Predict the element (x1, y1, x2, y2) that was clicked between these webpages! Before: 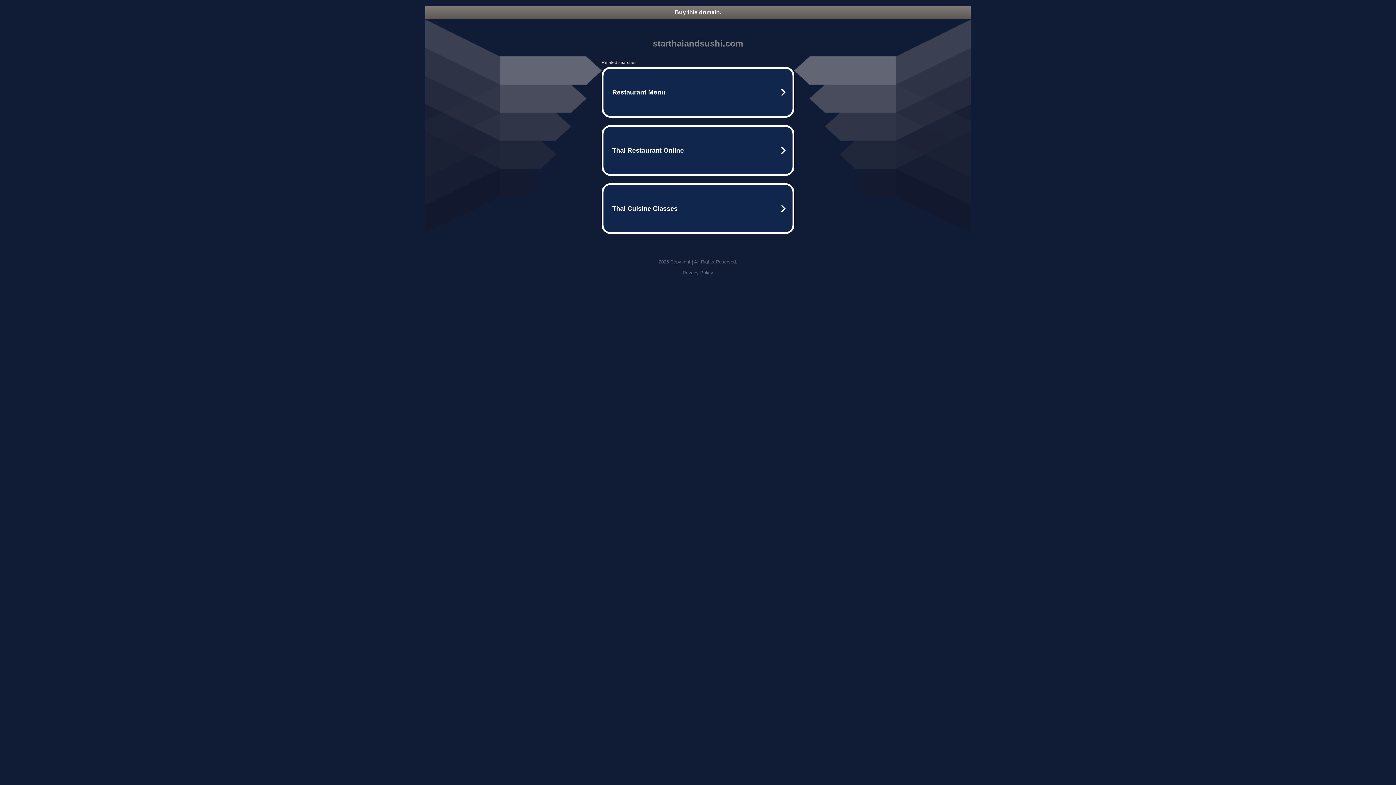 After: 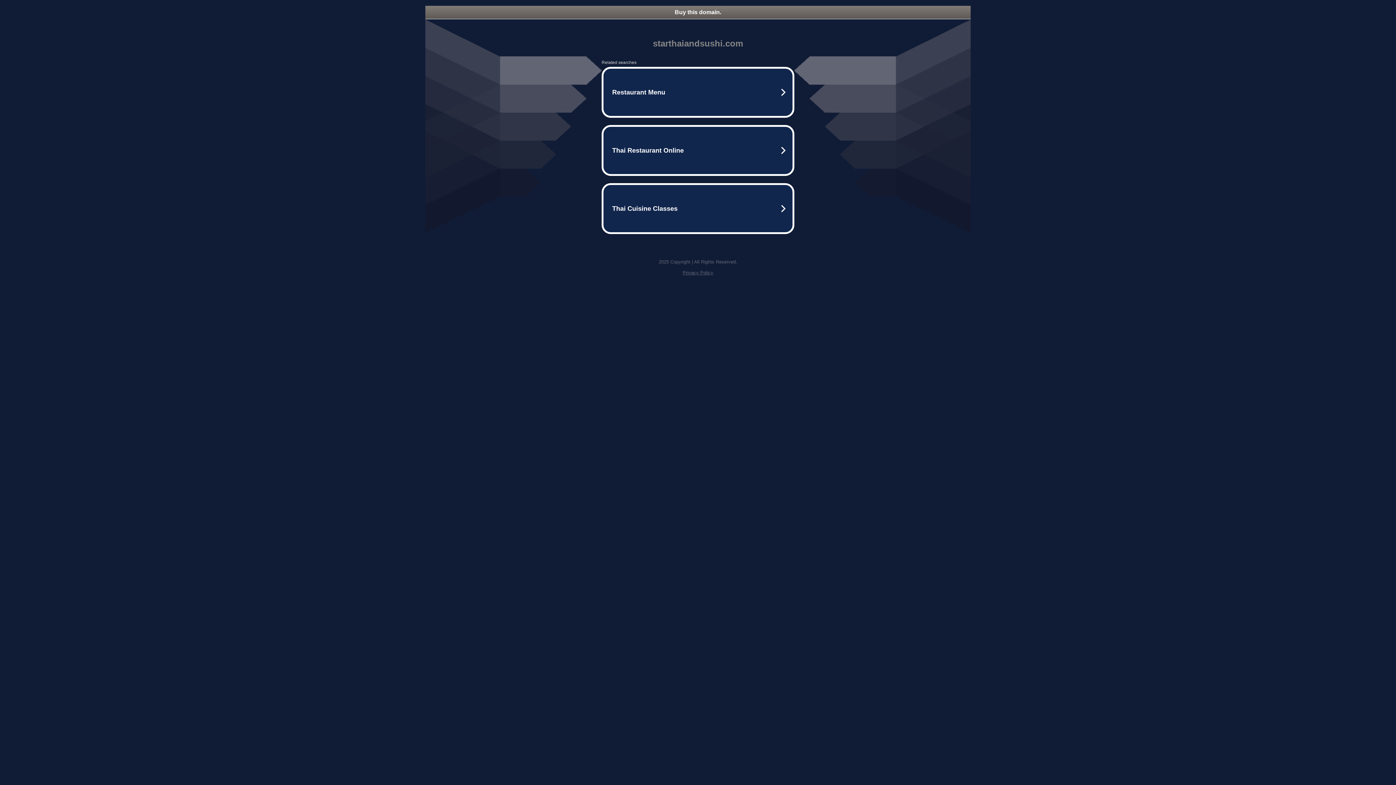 Action: bbox: (425, 5, 970, 18) label: Buy this domain.